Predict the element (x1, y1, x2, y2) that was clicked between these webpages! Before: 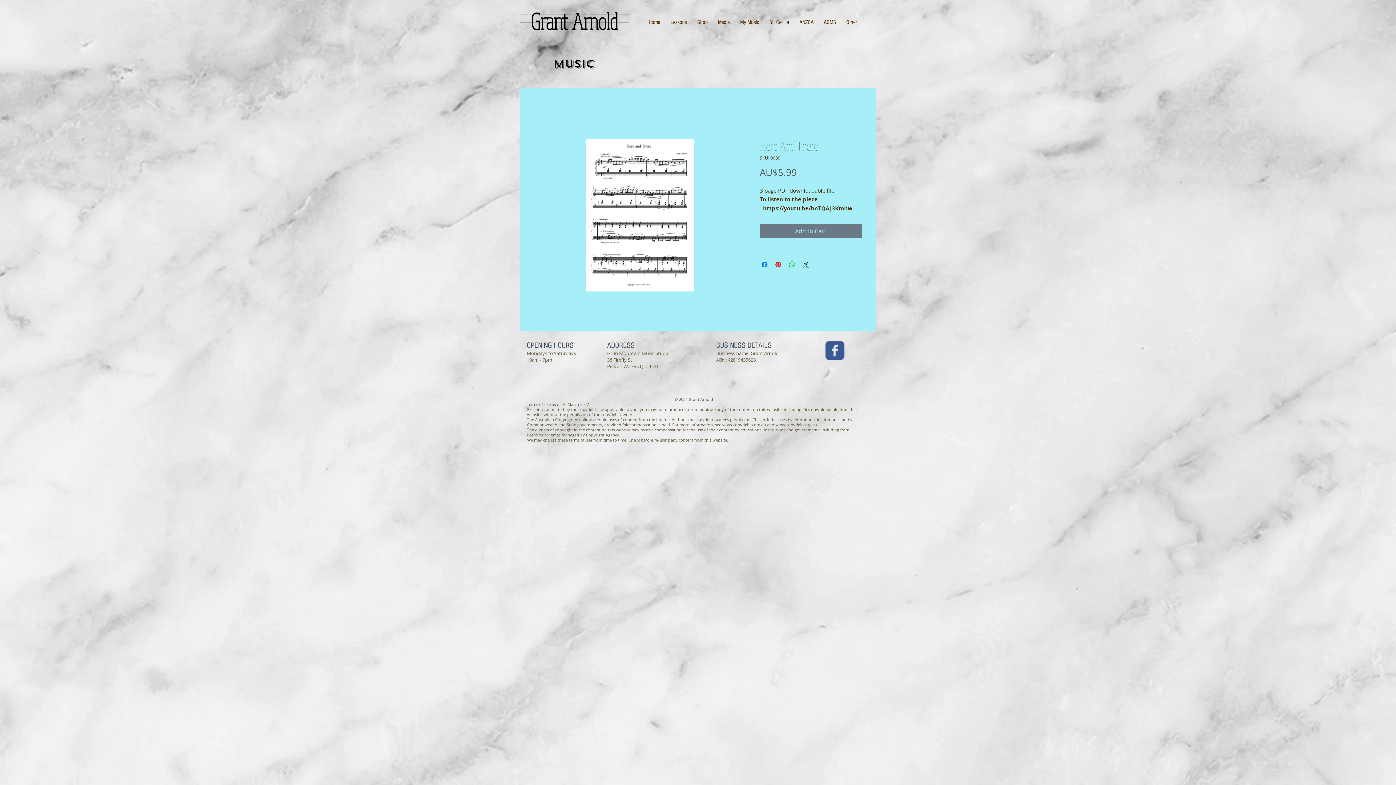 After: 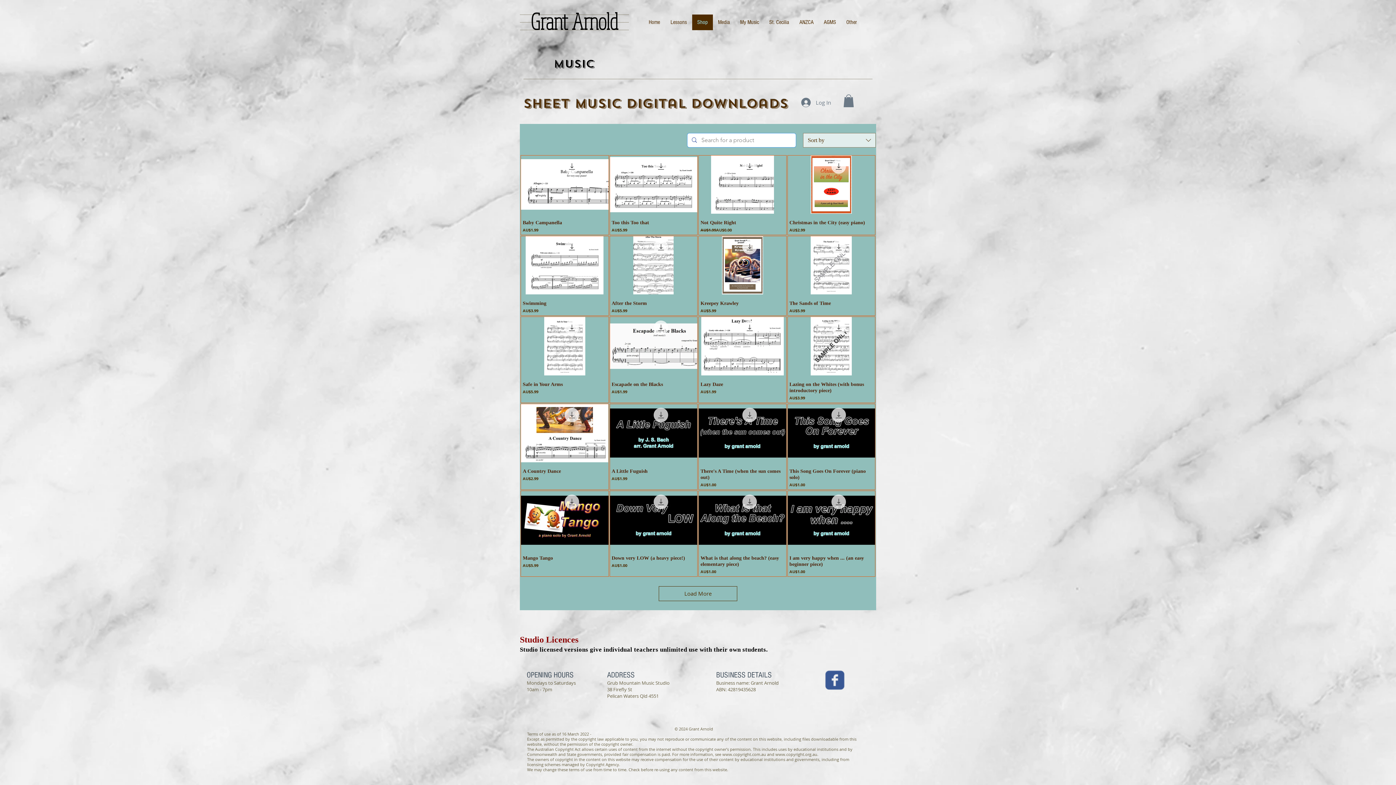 Action: label: Shop bbox: (692, 14, 713, 30)